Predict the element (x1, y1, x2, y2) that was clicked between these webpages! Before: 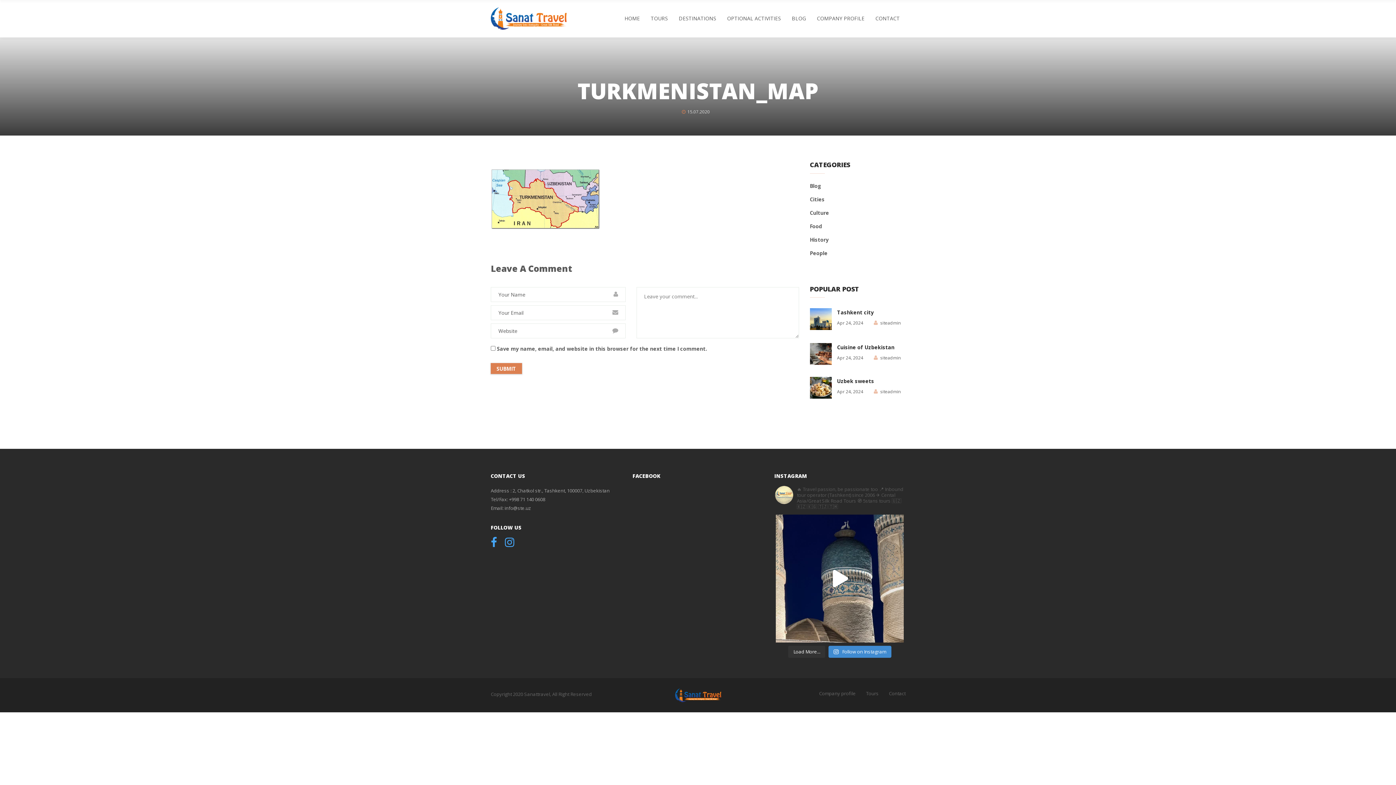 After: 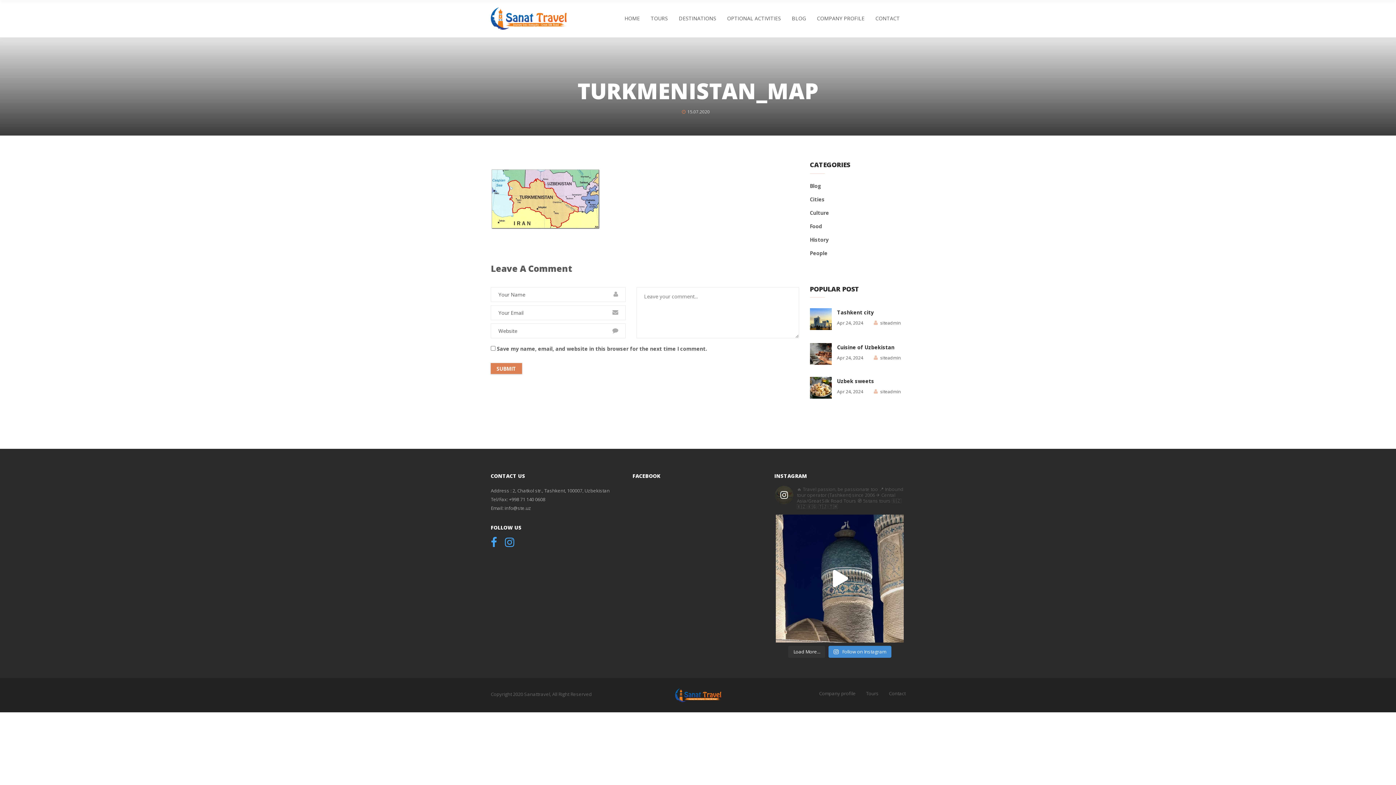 Action: bbox: (775, 486, 904, 509) label: sanattravel

🔥 Travel passion, be passionate too 📍 Inbound tour operator (Tashkent) since 2006 ✈️ Cental Asia/Great Silk Road Tours 🧭 5stans tours 🇺🇿 🇰🇿 🇰🇬 🇹🇯 🇹🇲